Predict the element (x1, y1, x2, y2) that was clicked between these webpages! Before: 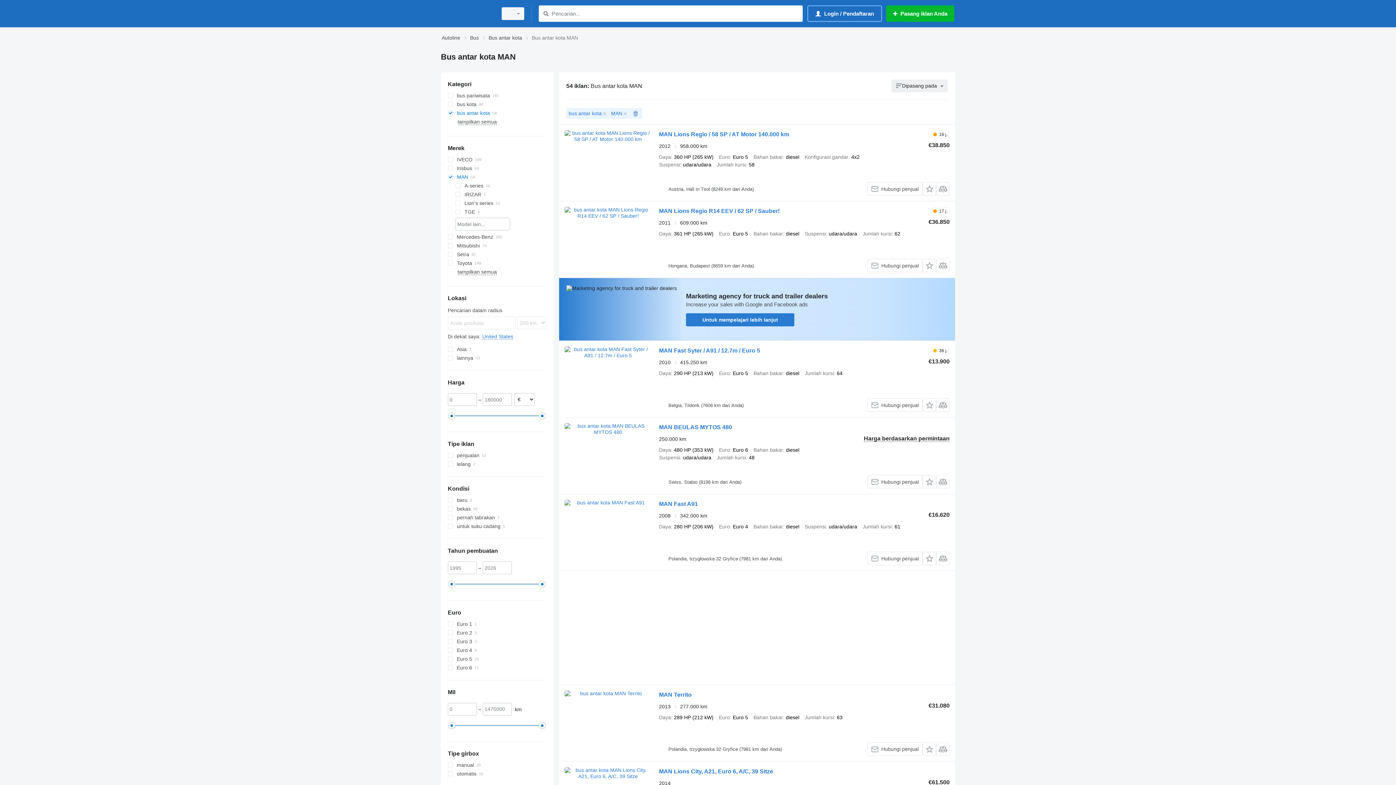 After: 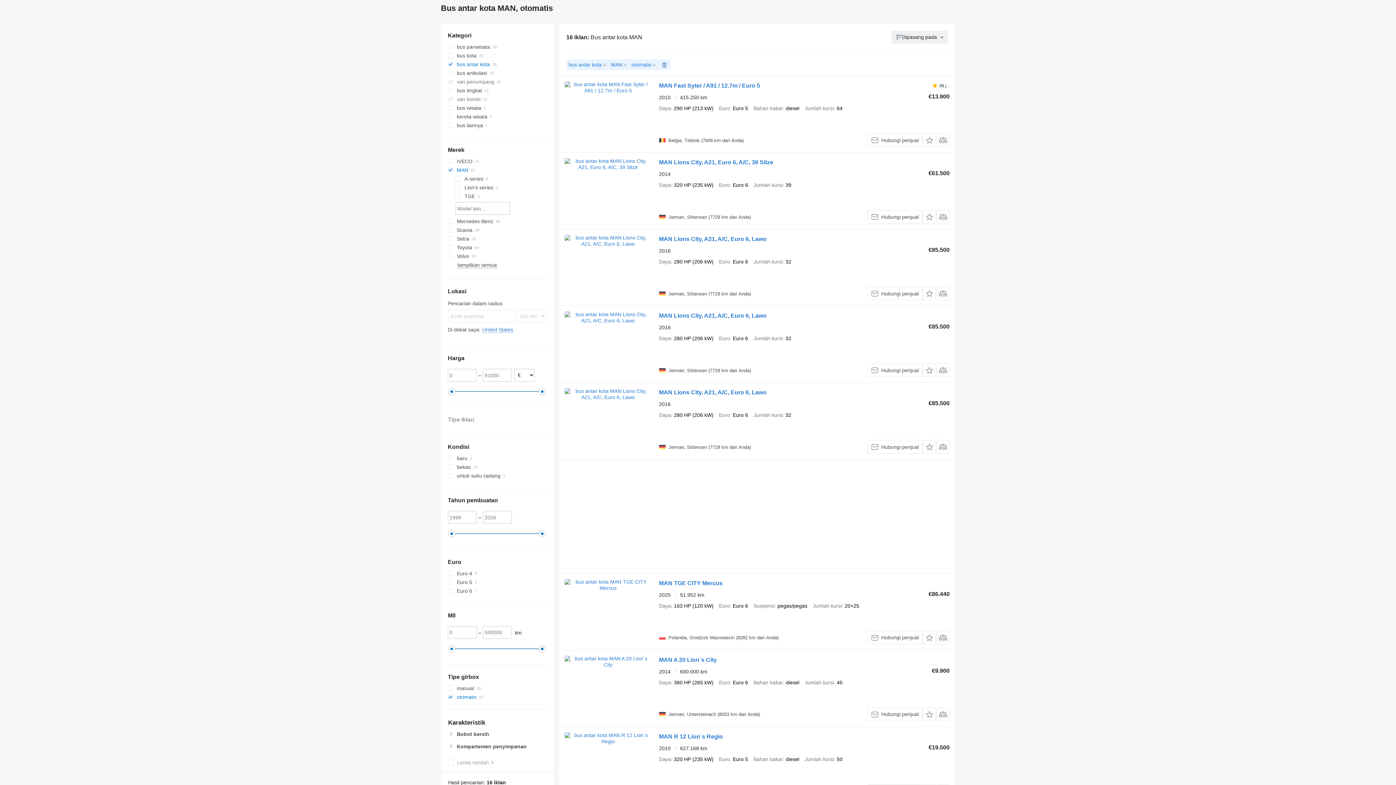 Action: label: otomatis bbox: (447, 769, 546, 778)